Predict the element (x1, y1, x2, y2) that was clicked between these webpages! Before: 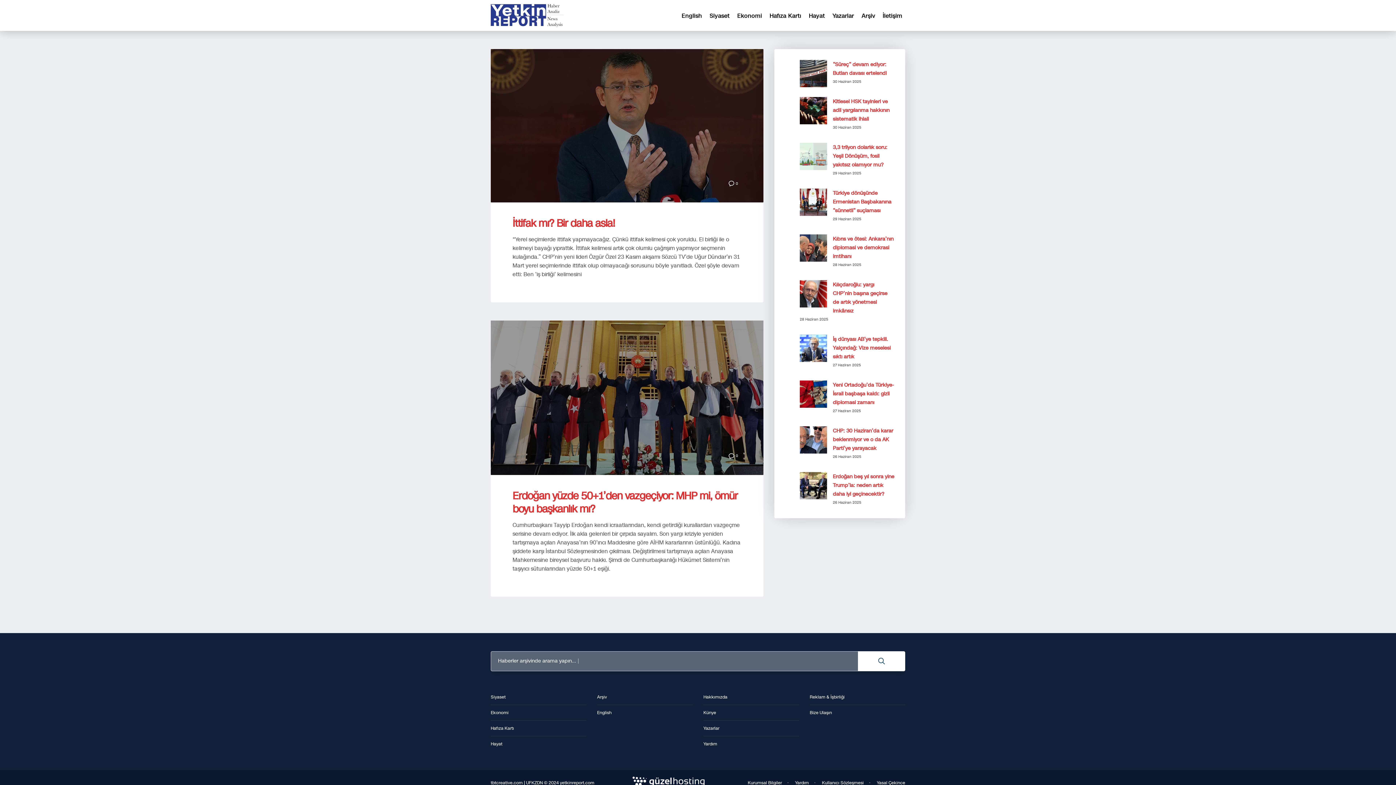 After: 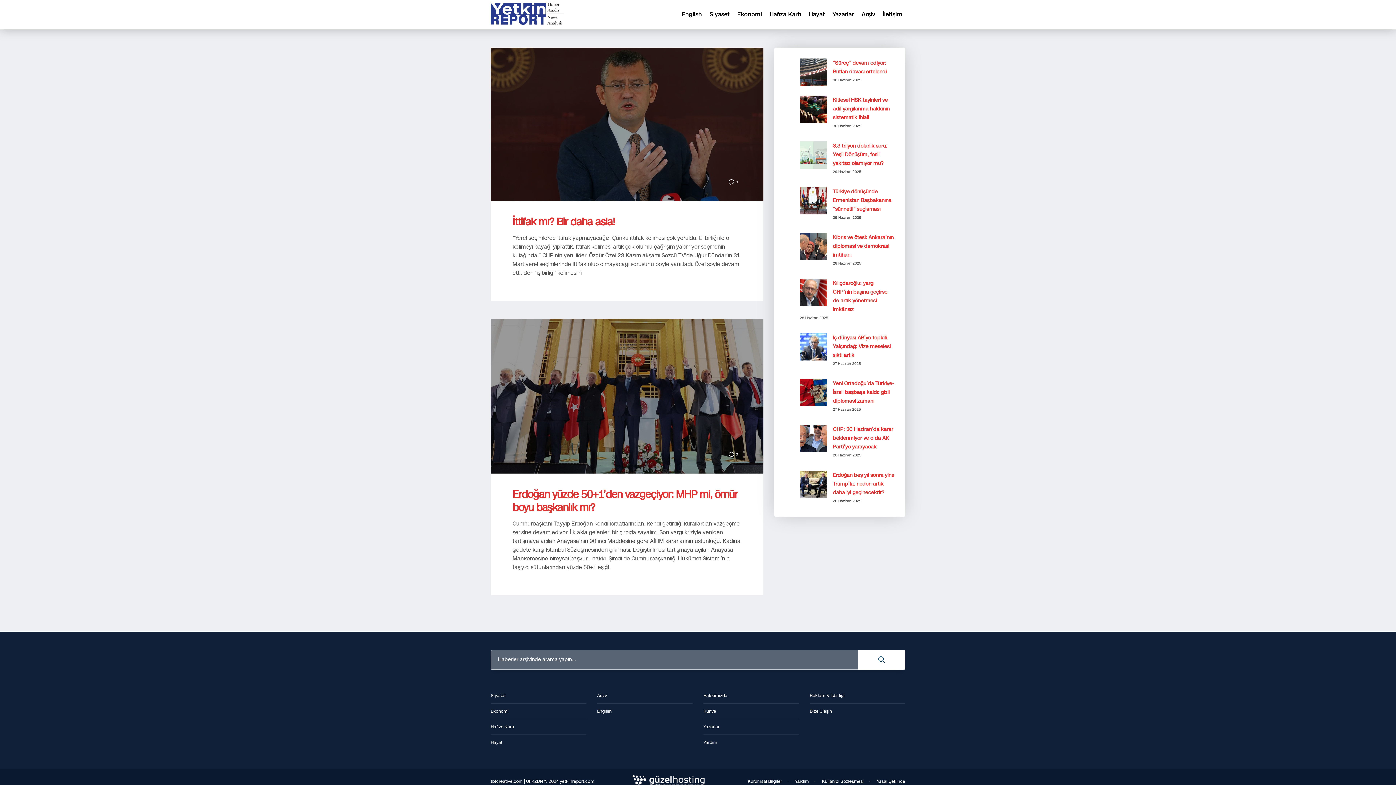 Action: bbox: (632, 778, 704, 786)